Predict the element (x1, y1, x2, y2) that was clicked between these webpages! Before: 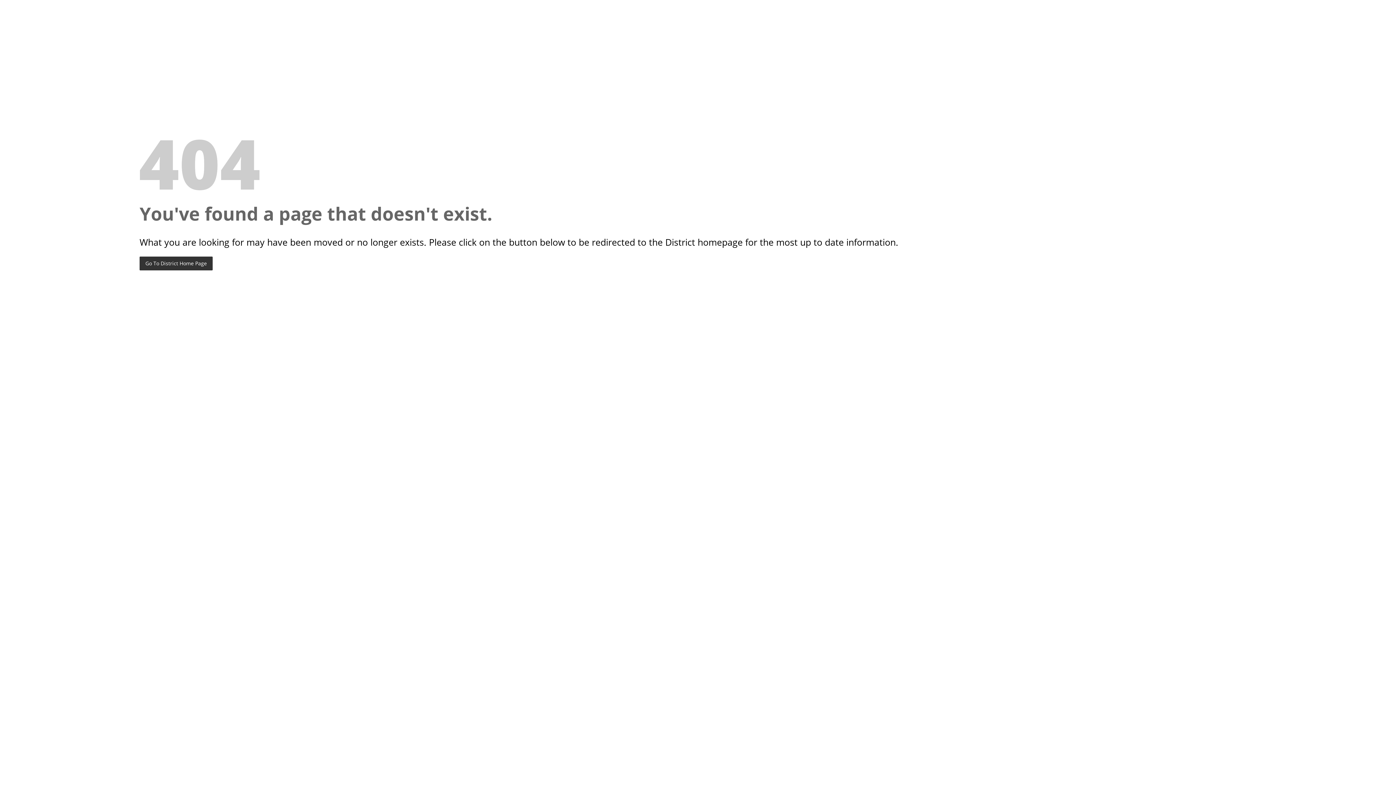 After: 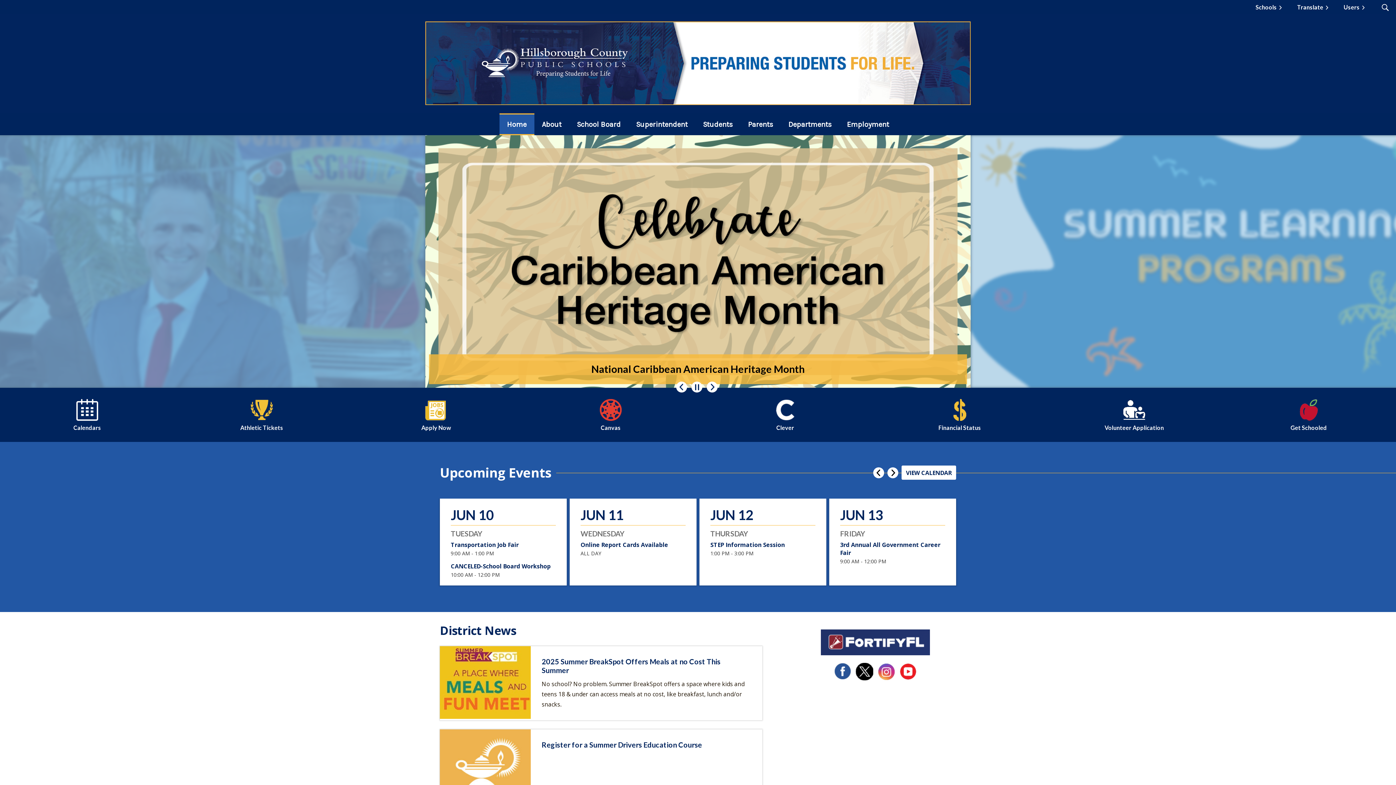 Action: bbox: (139, 256, 212, 270) label: Go To District Home Page